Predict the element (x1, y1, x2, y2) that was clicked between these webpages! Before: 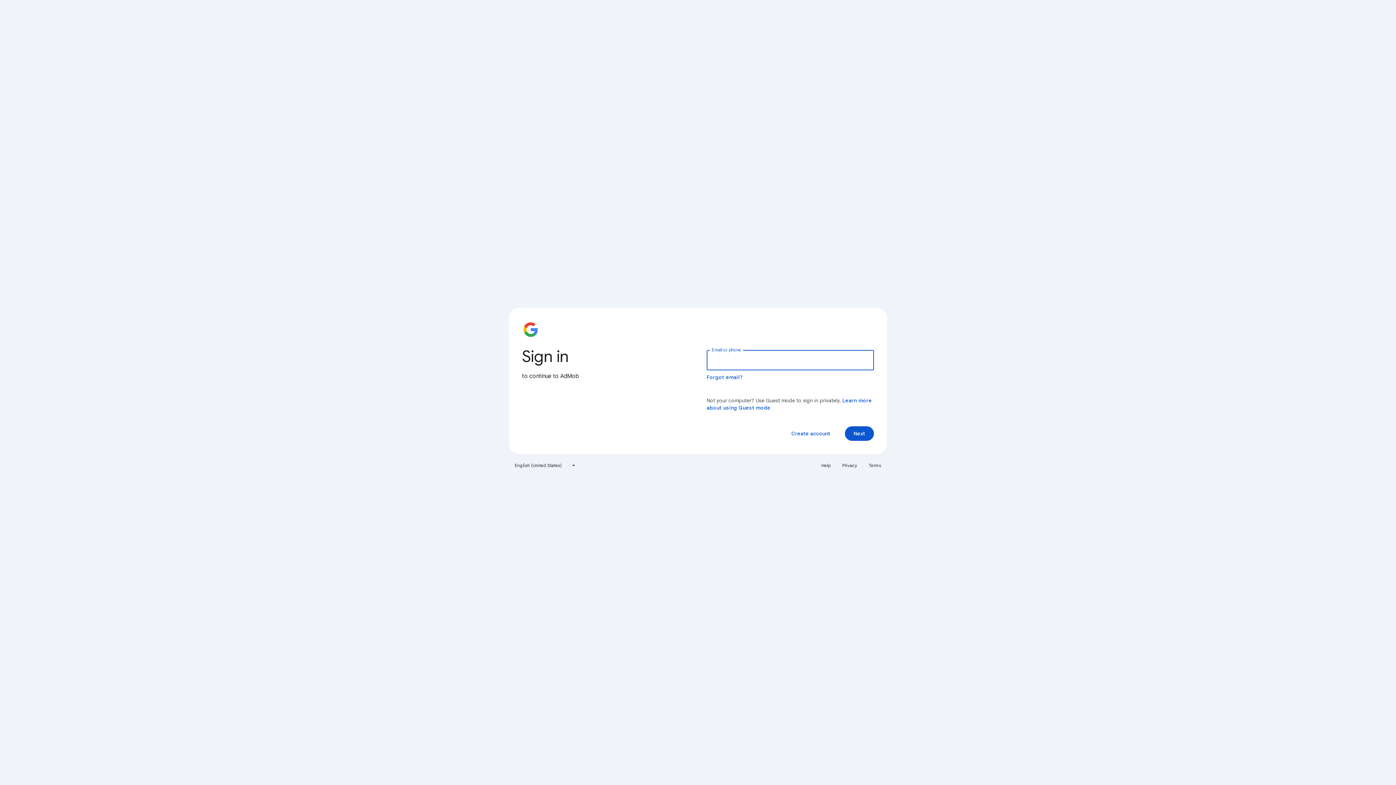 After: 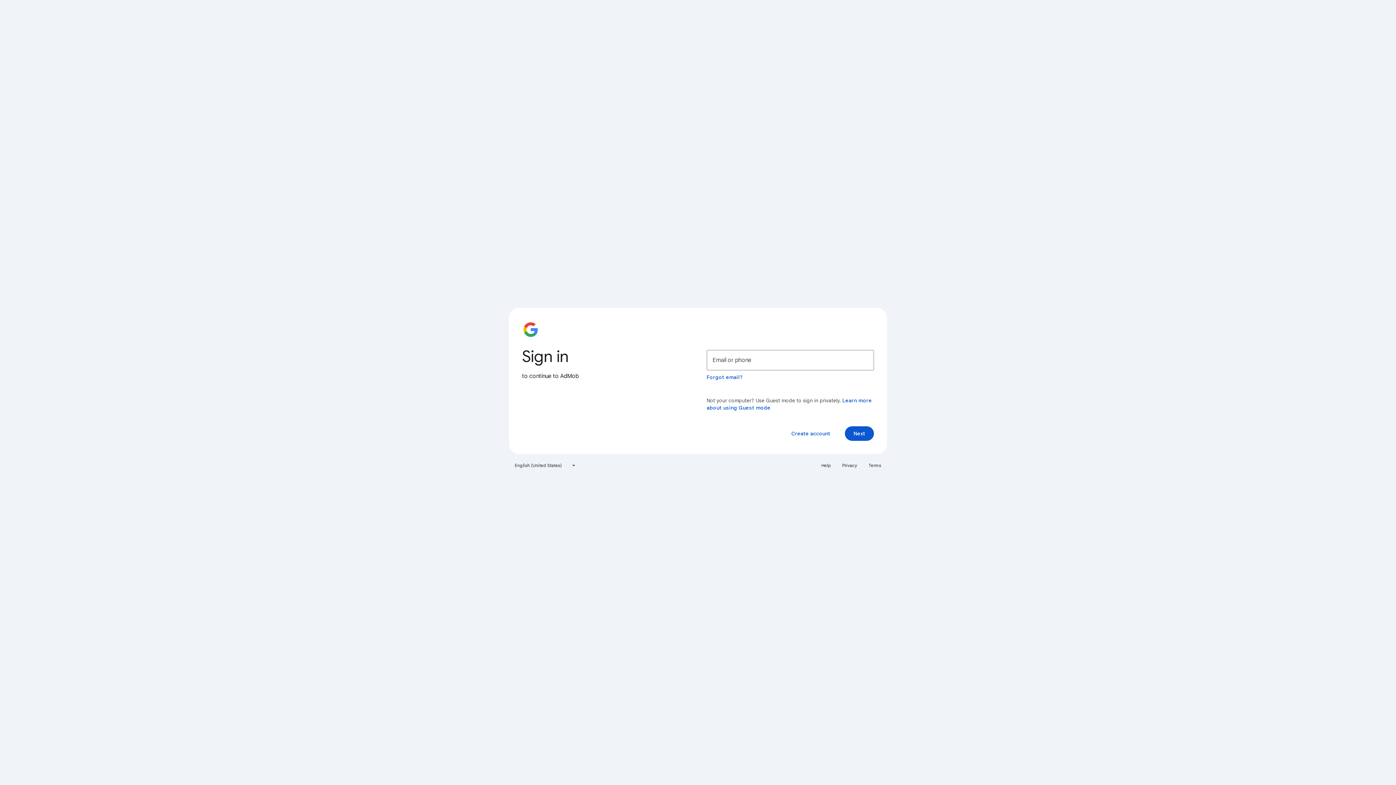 Action: label: Help bbox: (817, 460, 835, 471)